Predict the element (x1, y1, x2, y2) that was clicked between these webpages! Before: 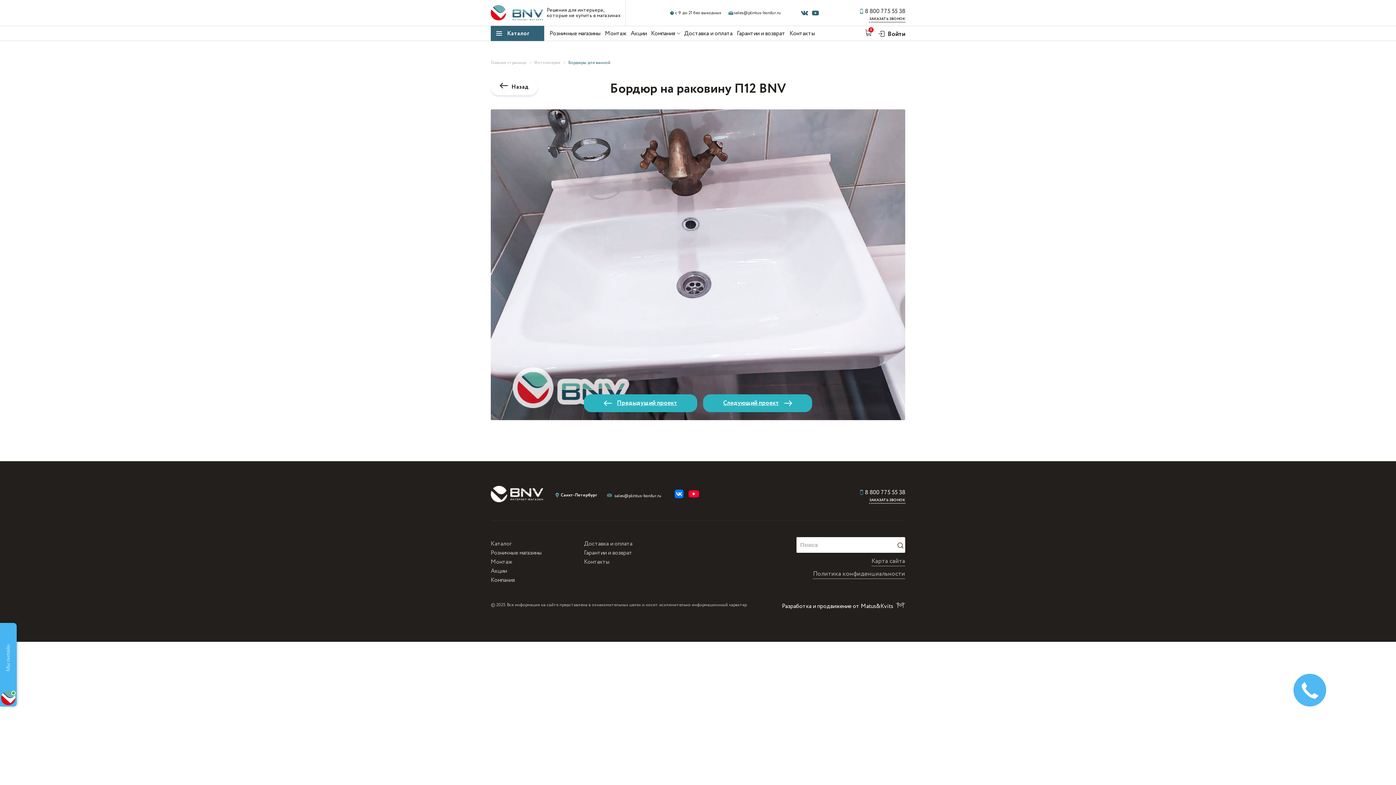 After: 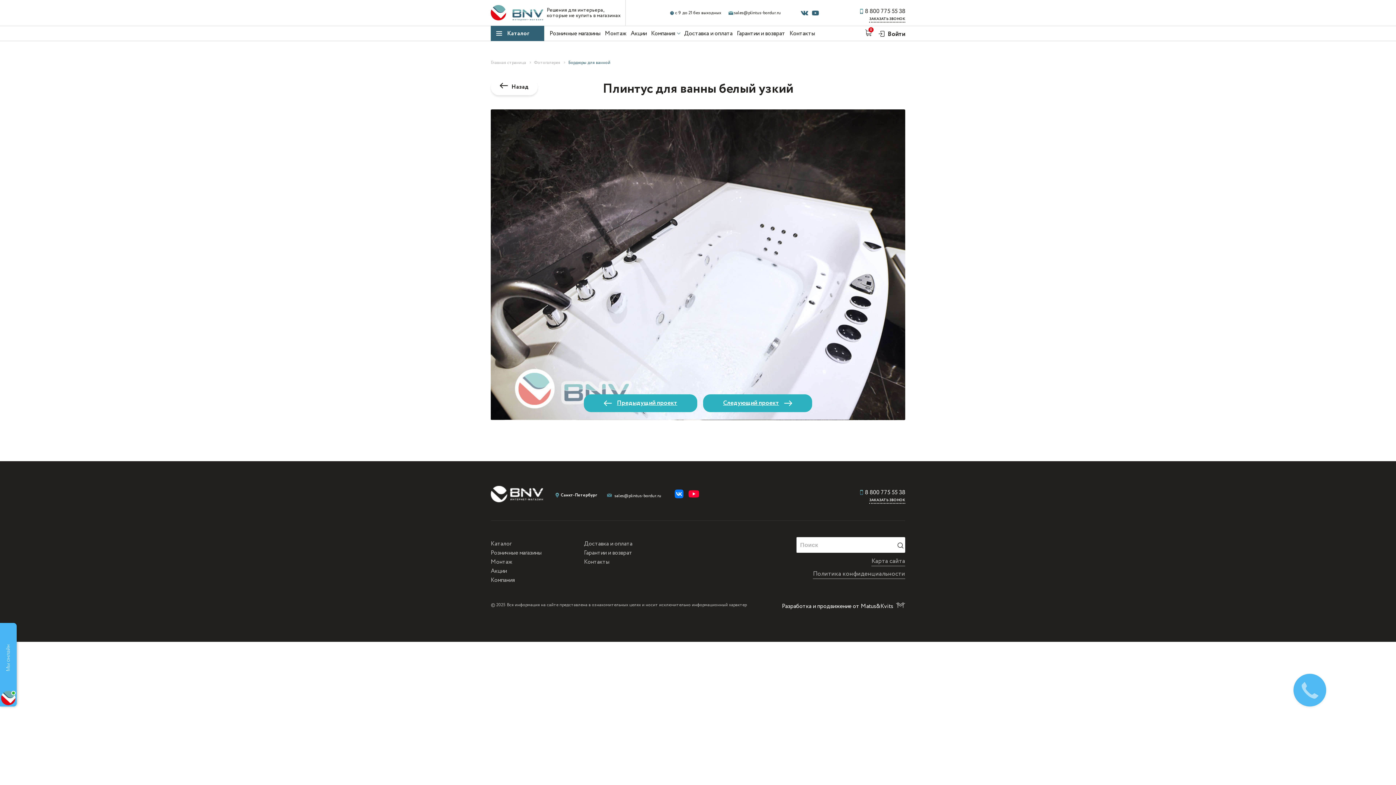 Action: bbox: (703, 394, 812, 412) label: Следующий проект